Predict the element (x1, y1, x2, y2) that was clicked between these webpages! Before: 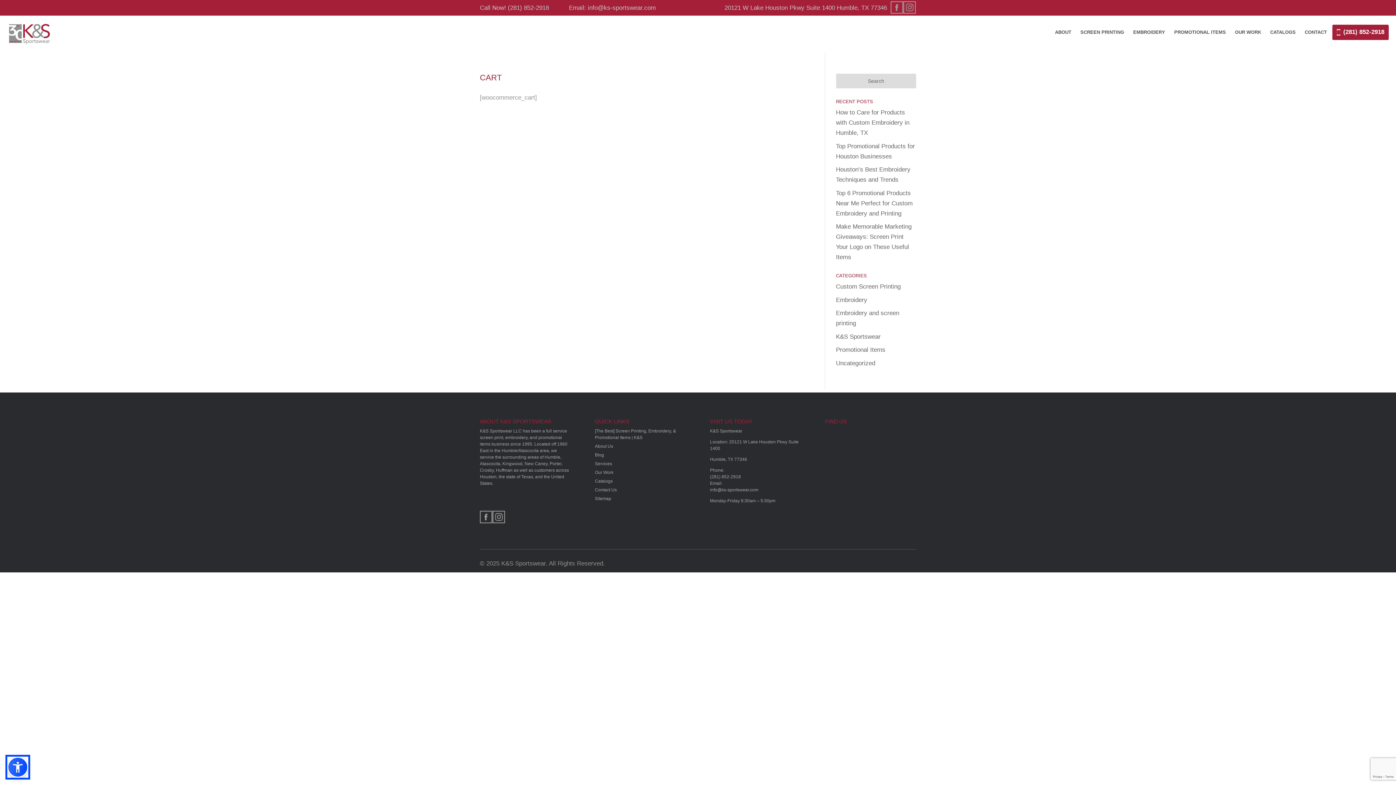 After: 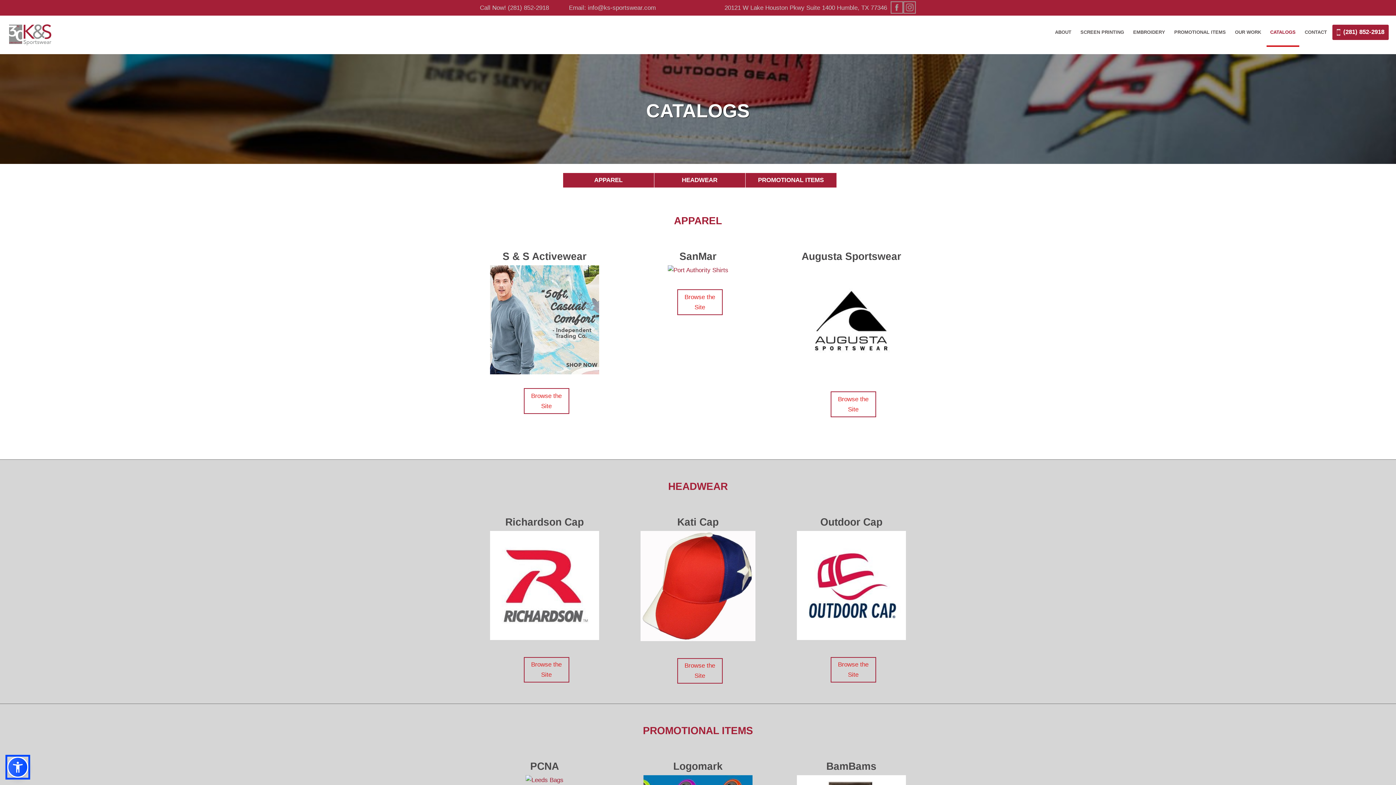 Action: bbox: (1266, 29, 1299, 45) label: CATALOGS